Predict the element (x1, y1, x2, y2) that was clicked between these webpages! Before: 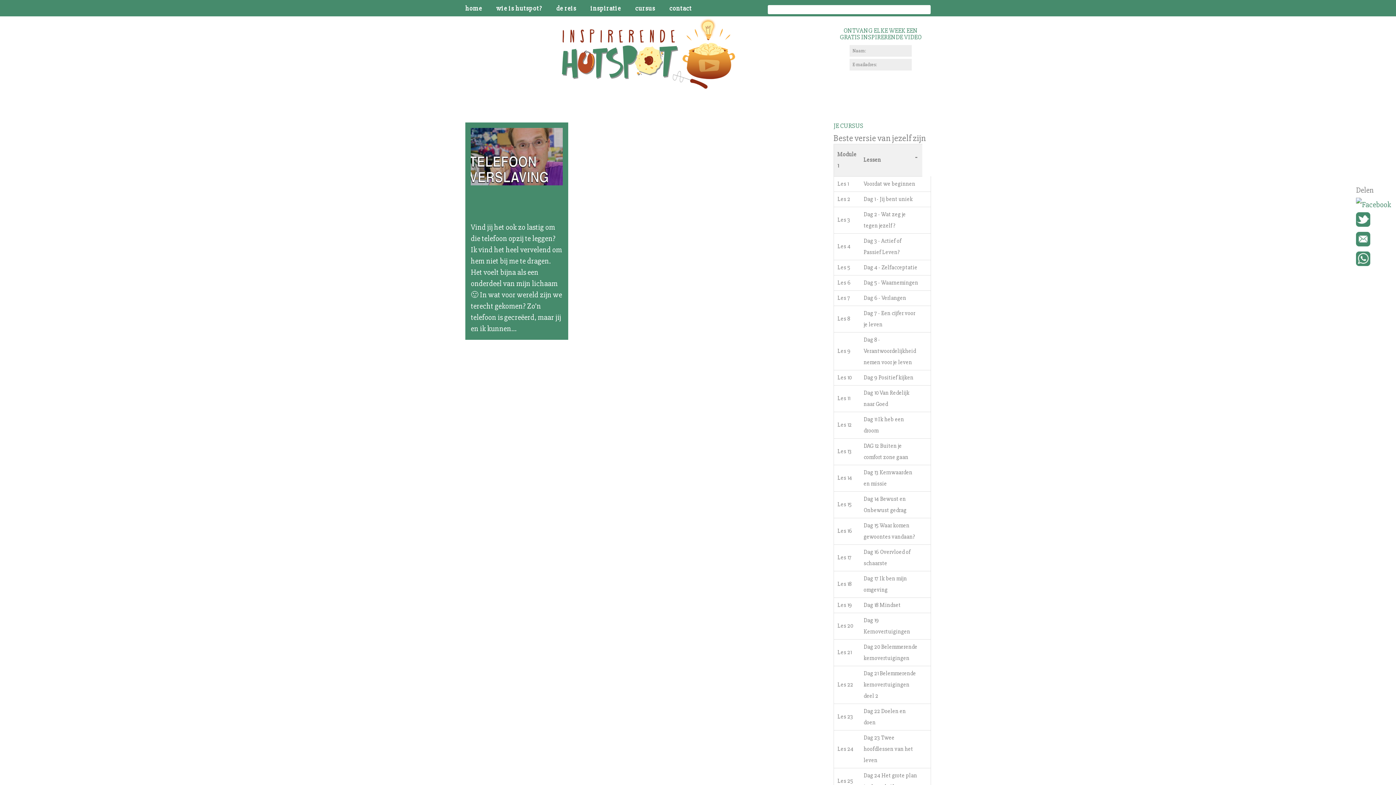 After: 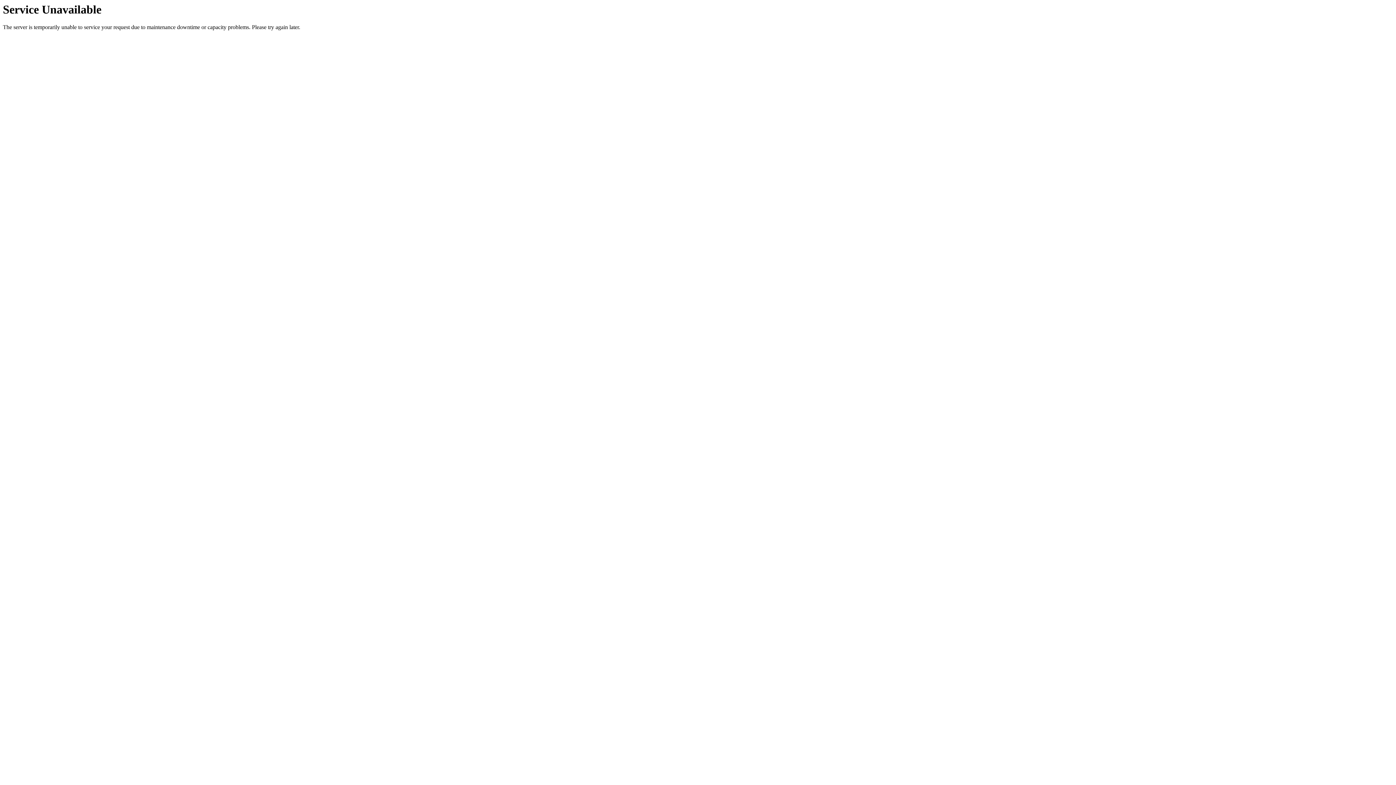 Action: label: wie is hutspot? bbox: (496, 4, 542, 16)